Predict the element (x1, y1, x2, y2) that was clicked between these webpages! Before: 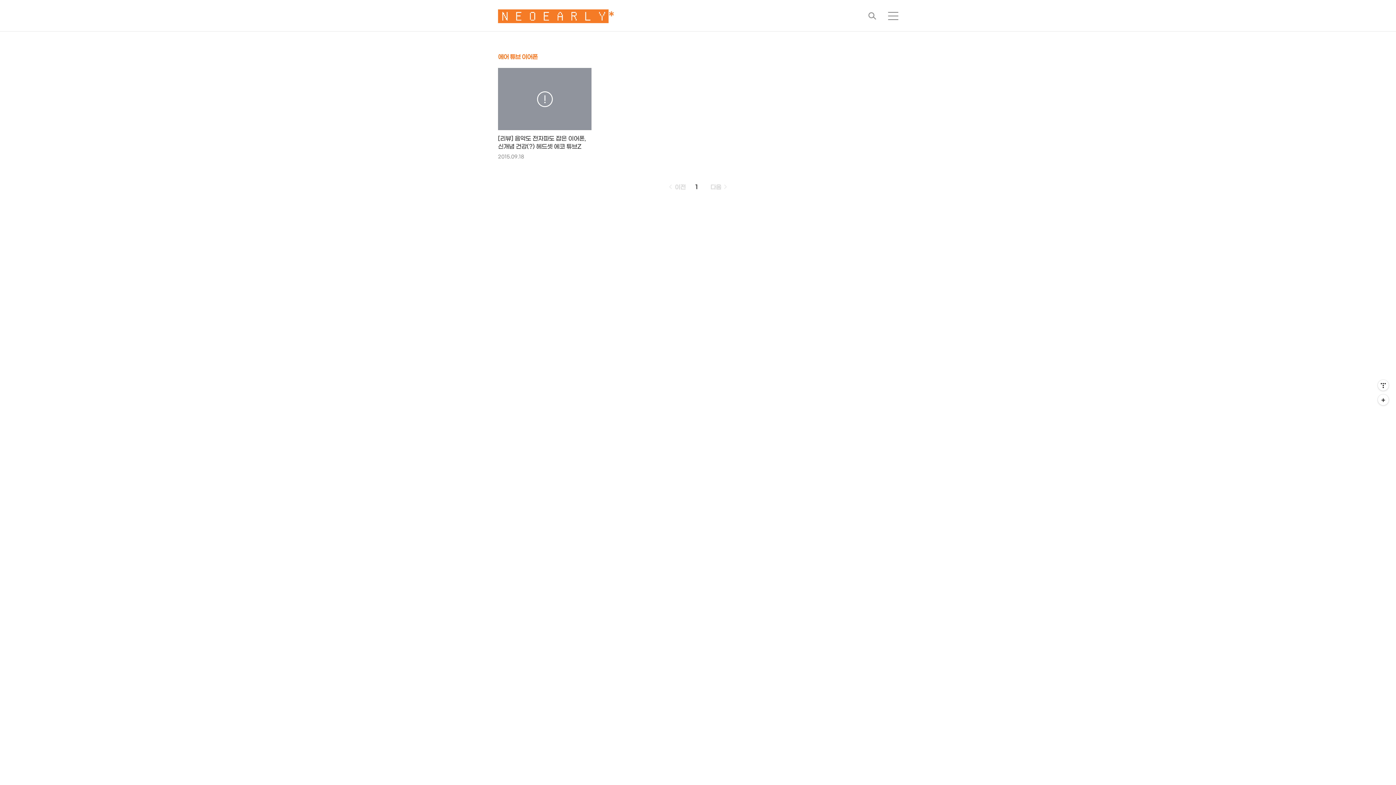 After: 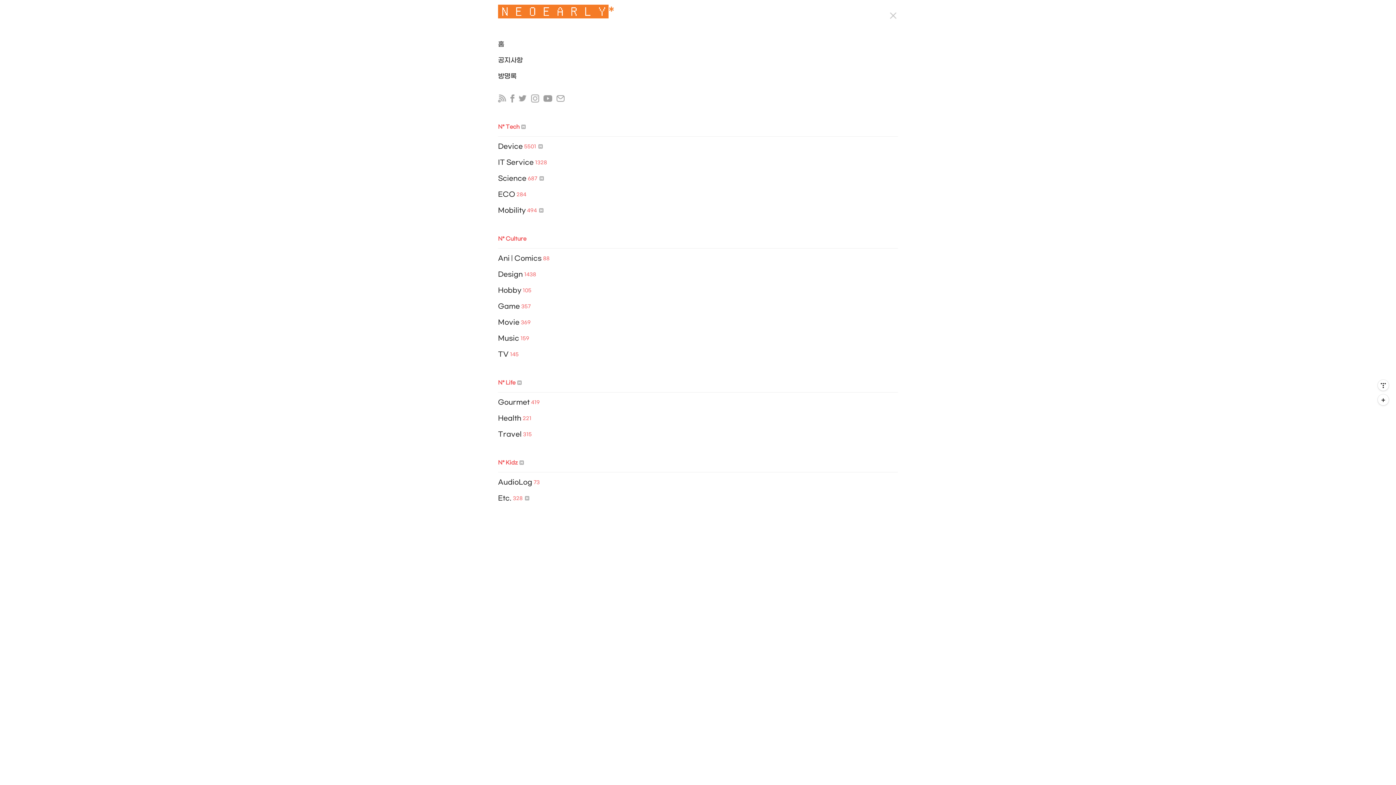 Action: label: 메뉴 bbox: (884, 7, 902, 24)